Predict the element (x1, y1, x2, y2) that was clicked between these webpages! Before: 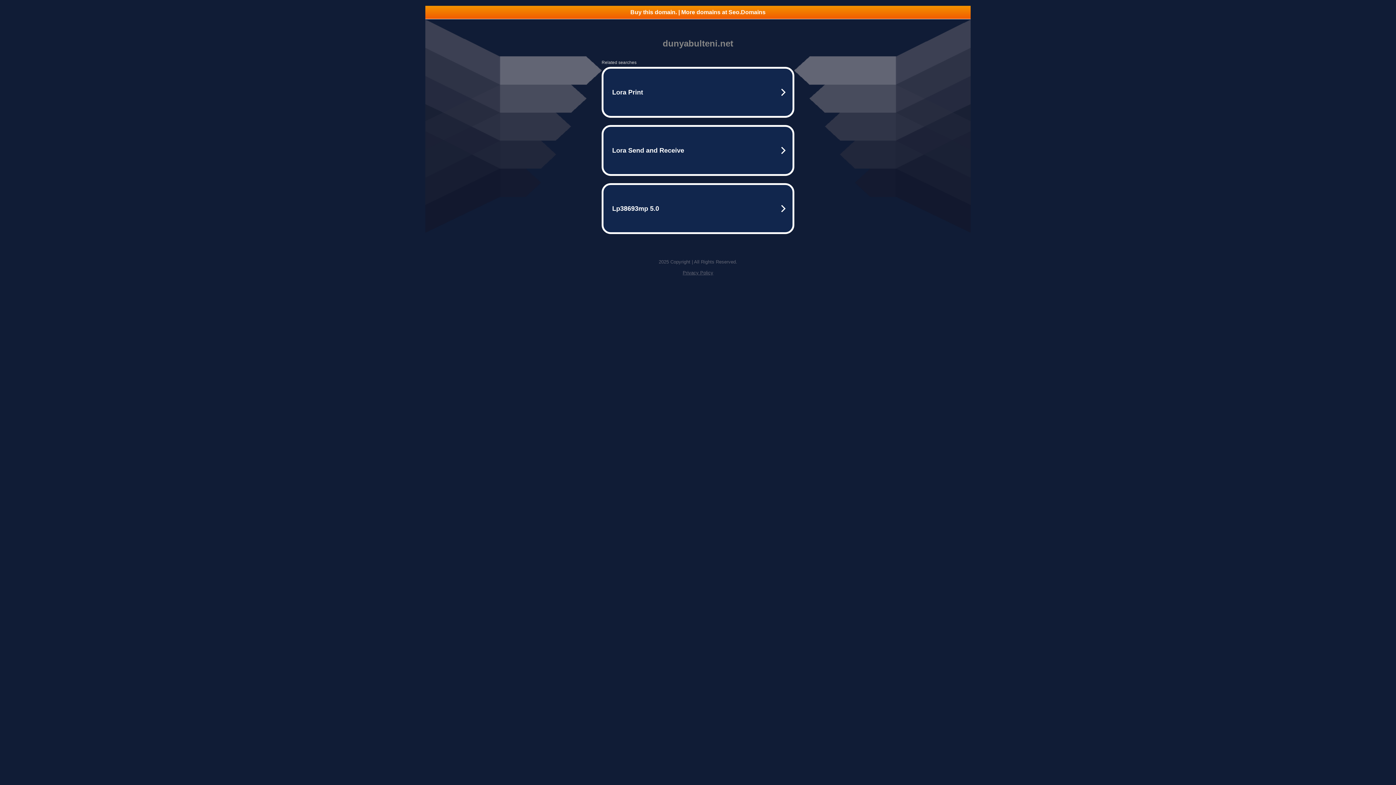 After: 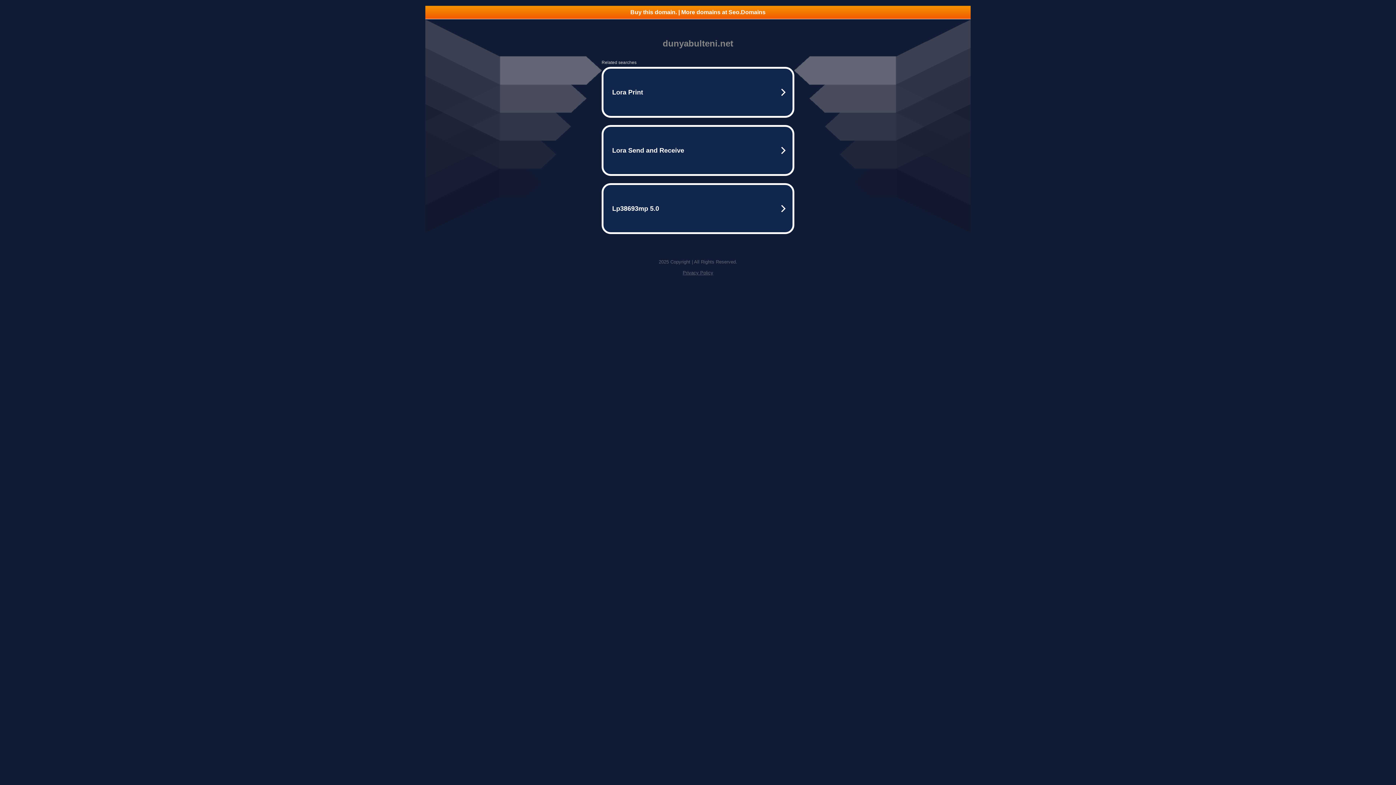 Action: label: Privacy Policy bbox: (682, 270, 713, 275)